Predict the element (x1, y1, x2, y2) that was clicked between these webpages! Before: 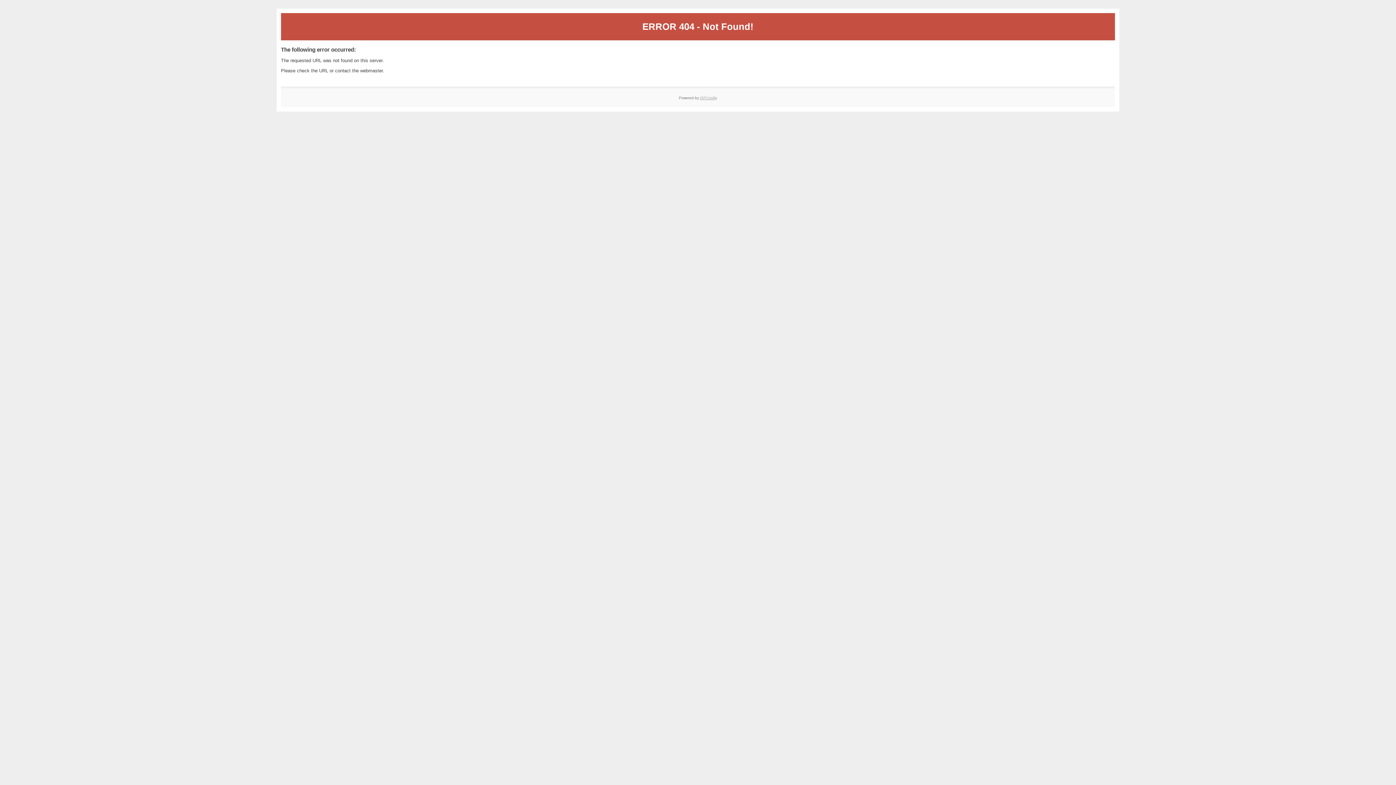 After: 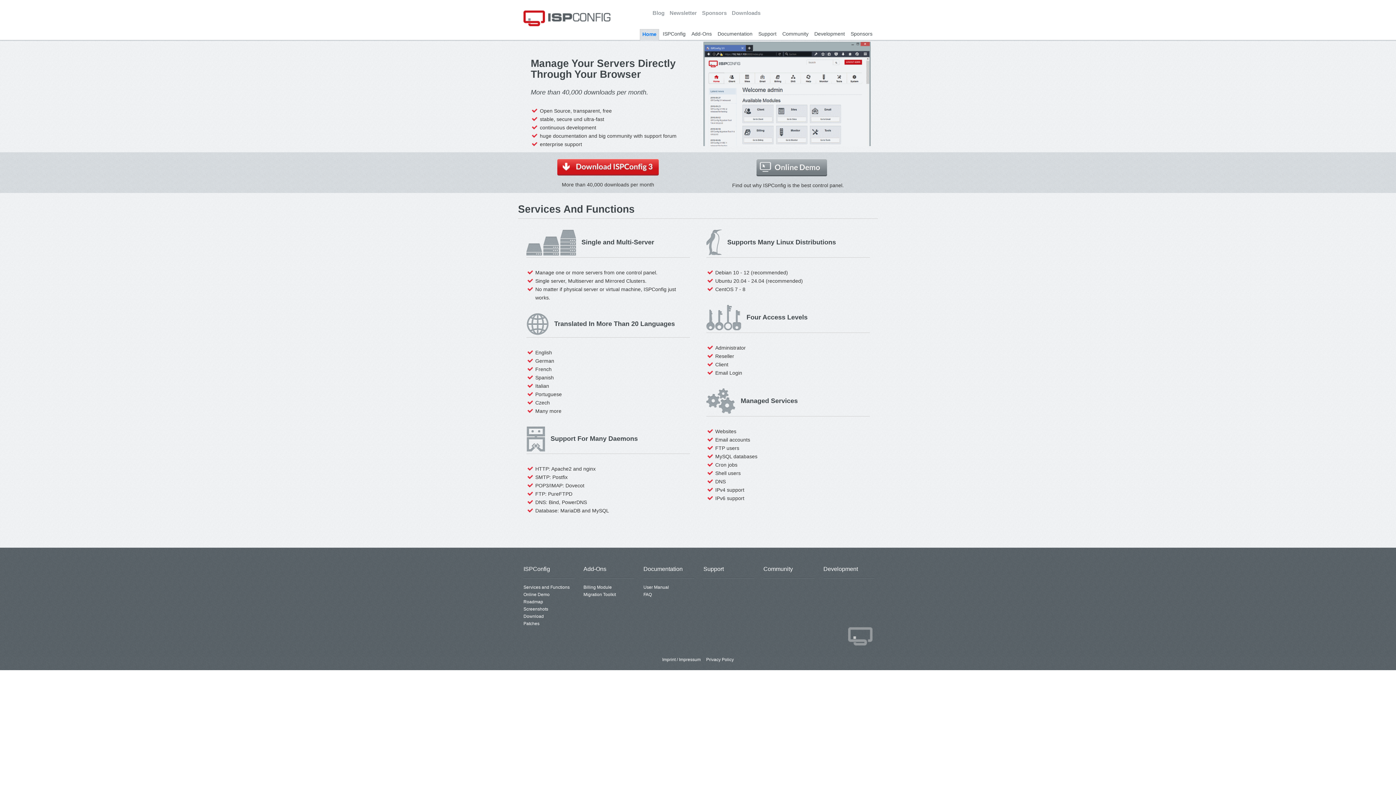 Action: label: ISPConfig bbox: (700, 95, 717, 99)